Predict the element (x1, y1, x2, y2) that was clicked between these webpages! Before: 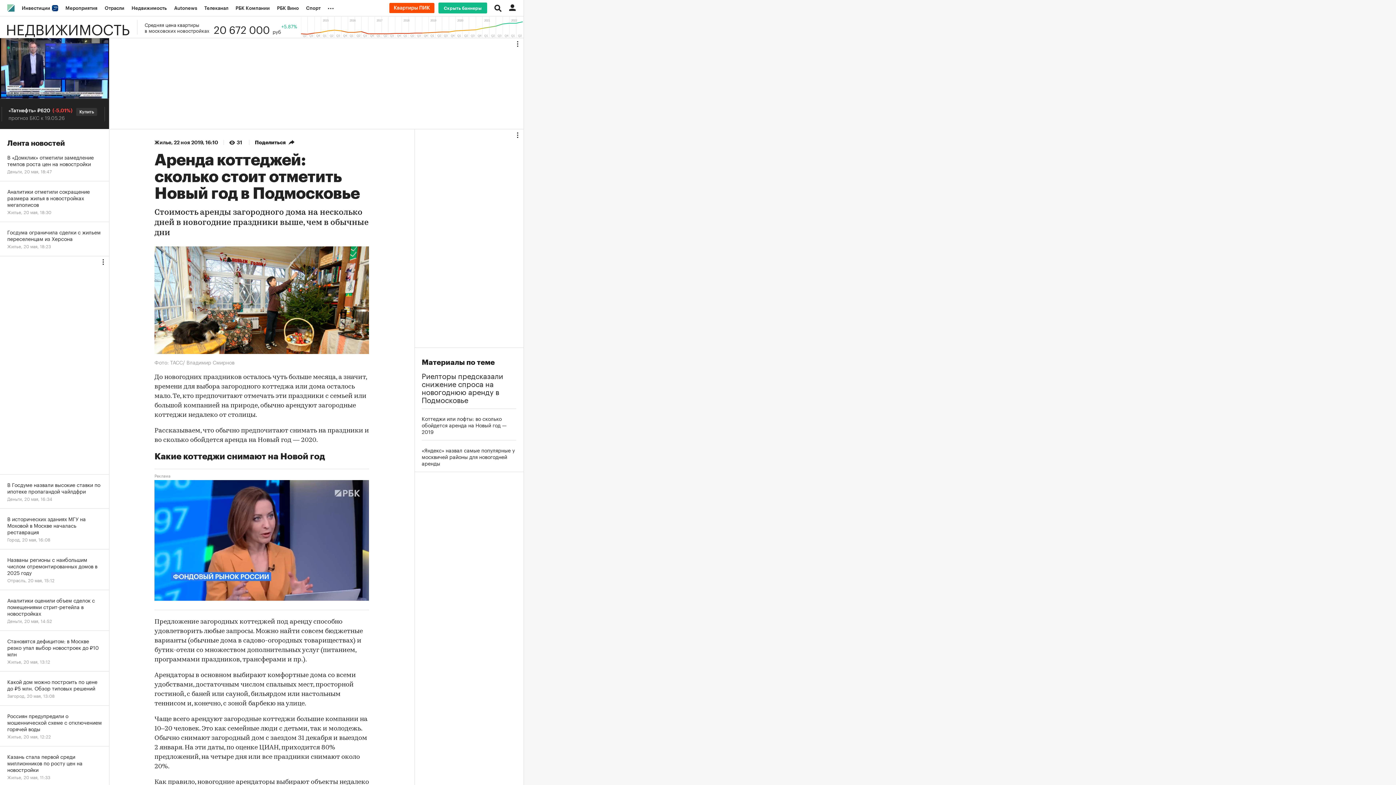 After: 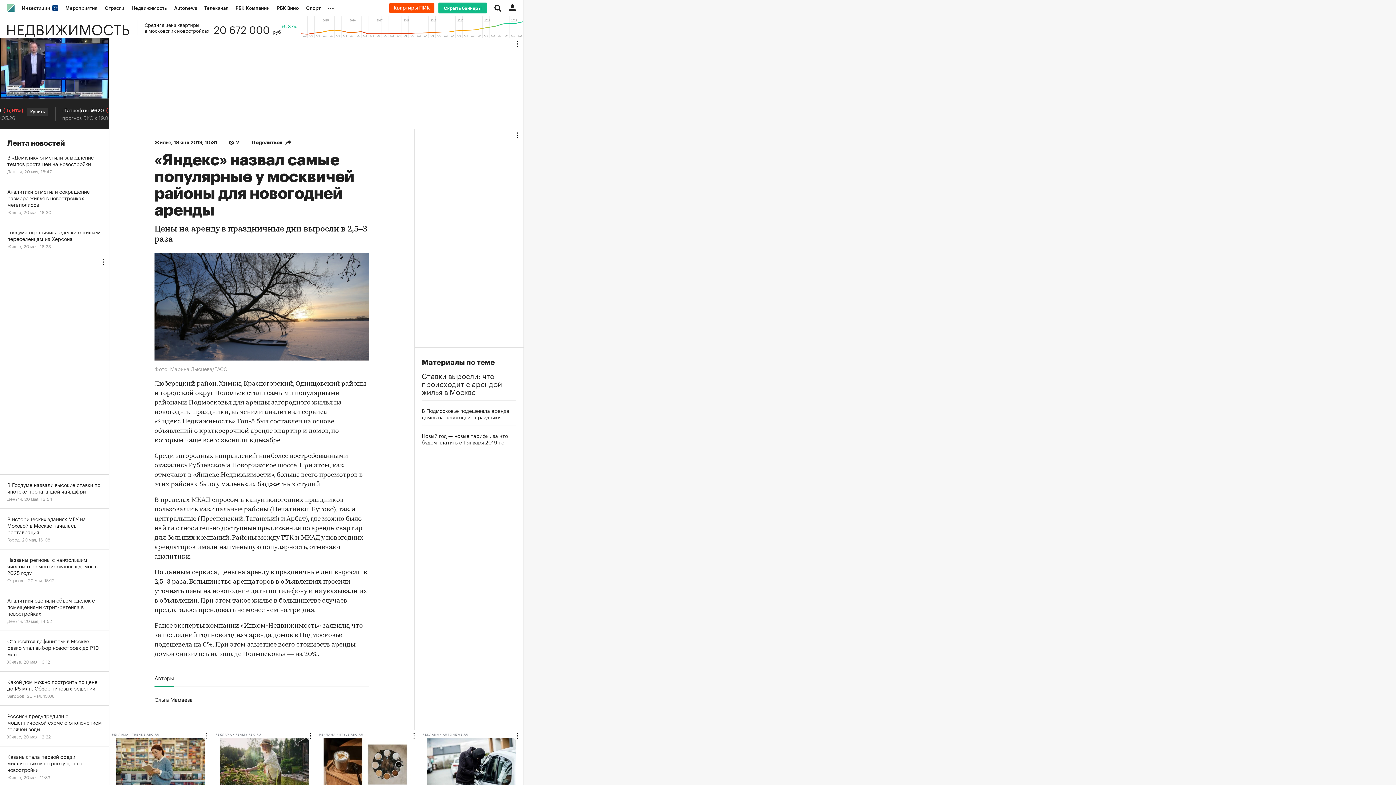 Action: label: «Яндекс» назвал самые популярные у москвичей районы для новогодней аренды bbox: (421, 446, 516, 466)